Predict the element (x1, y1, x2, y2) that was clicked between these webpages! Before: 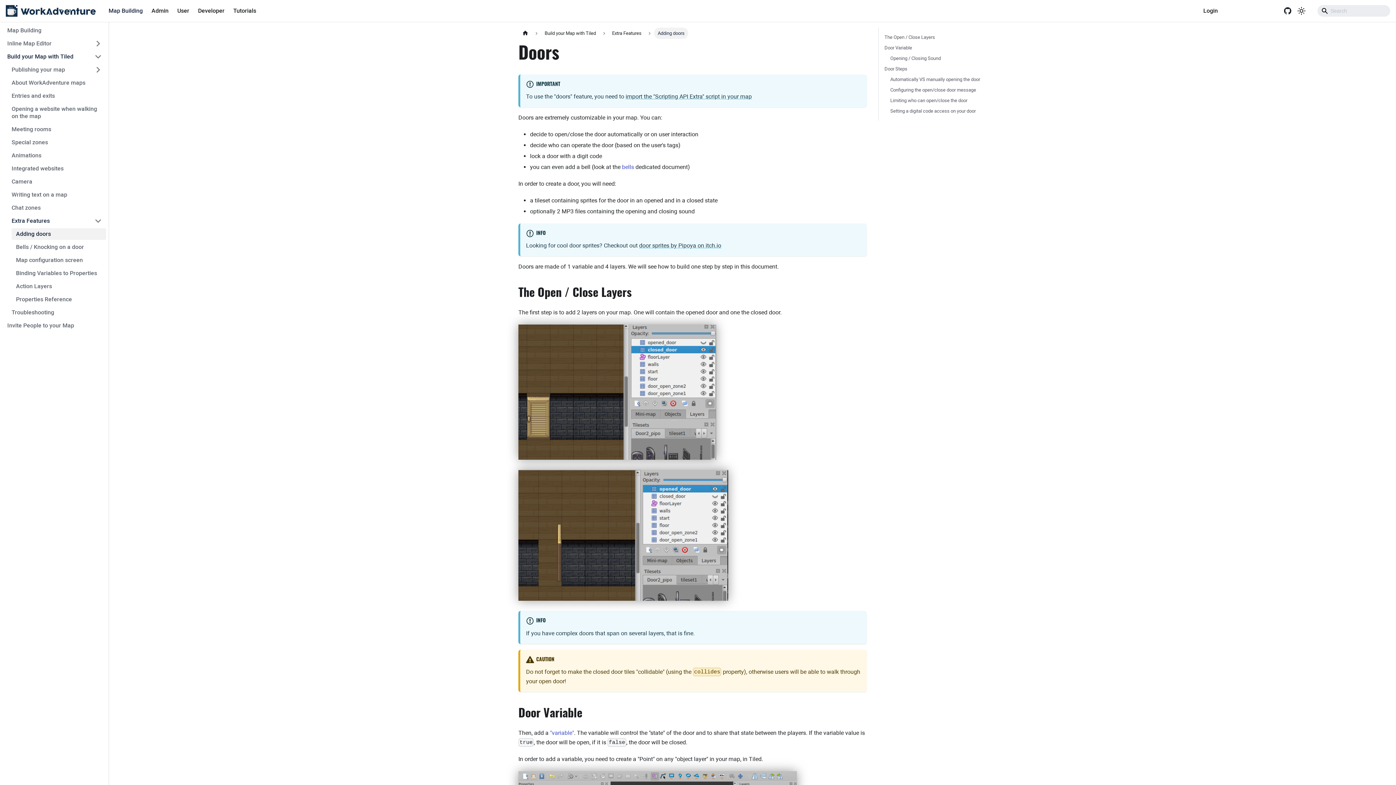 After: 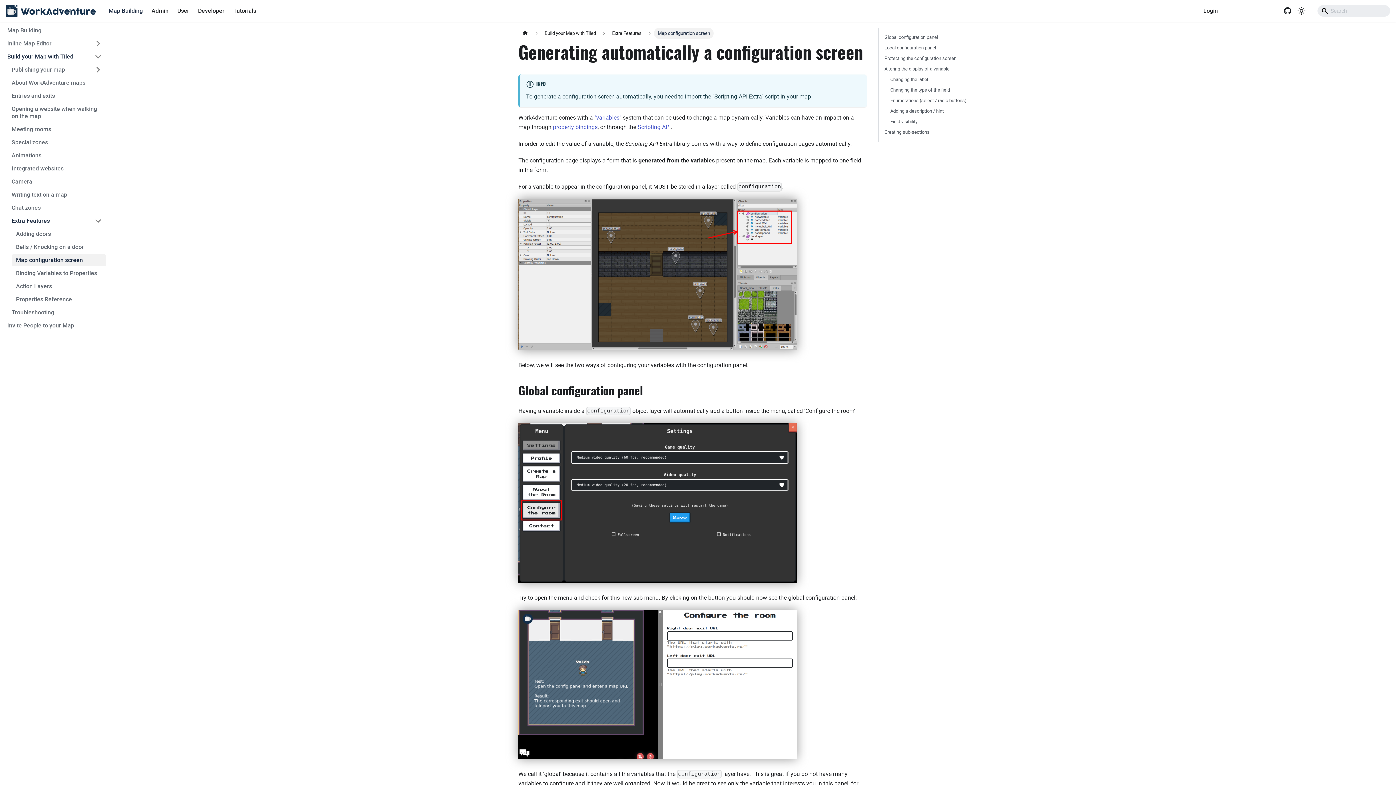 Action: label: Map configuration screen bbox: (11, 254, 106, 266)